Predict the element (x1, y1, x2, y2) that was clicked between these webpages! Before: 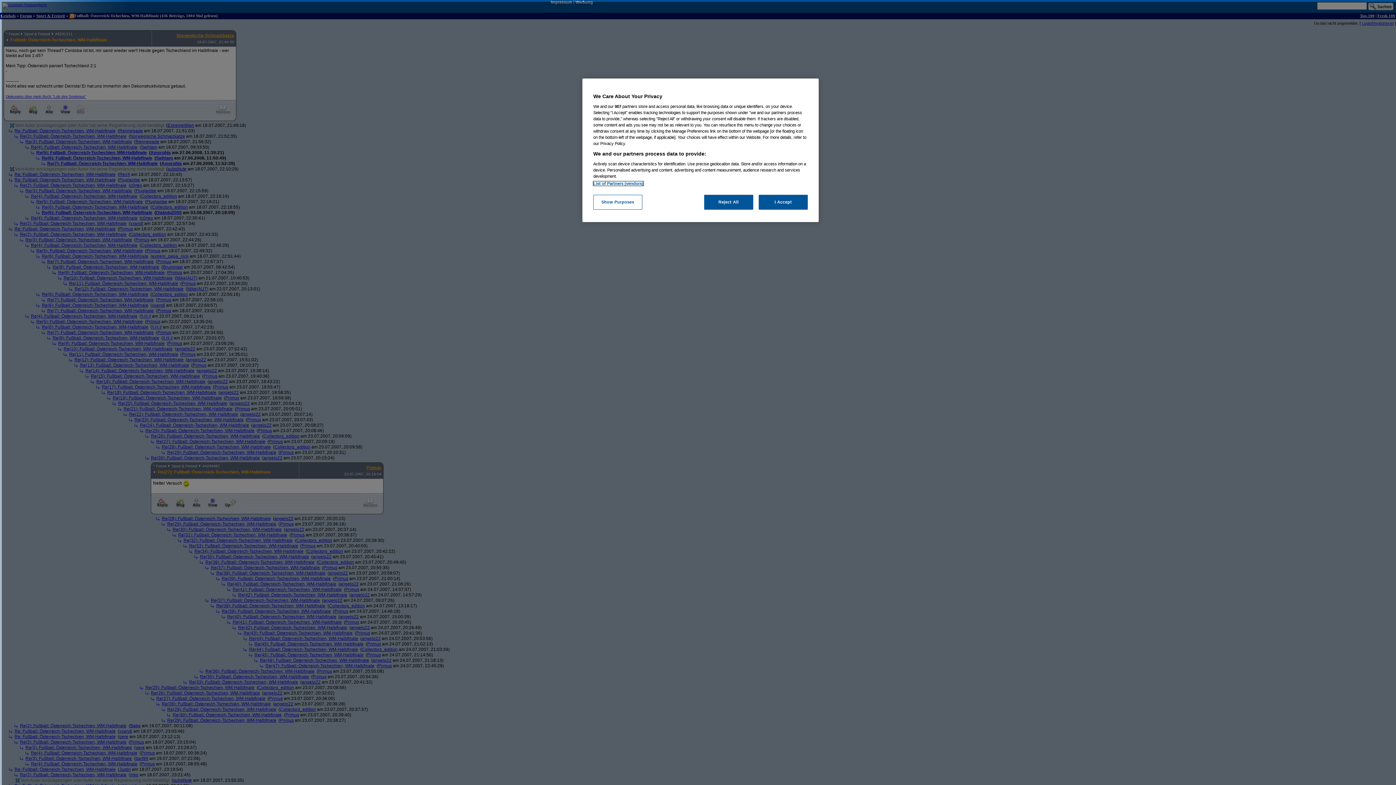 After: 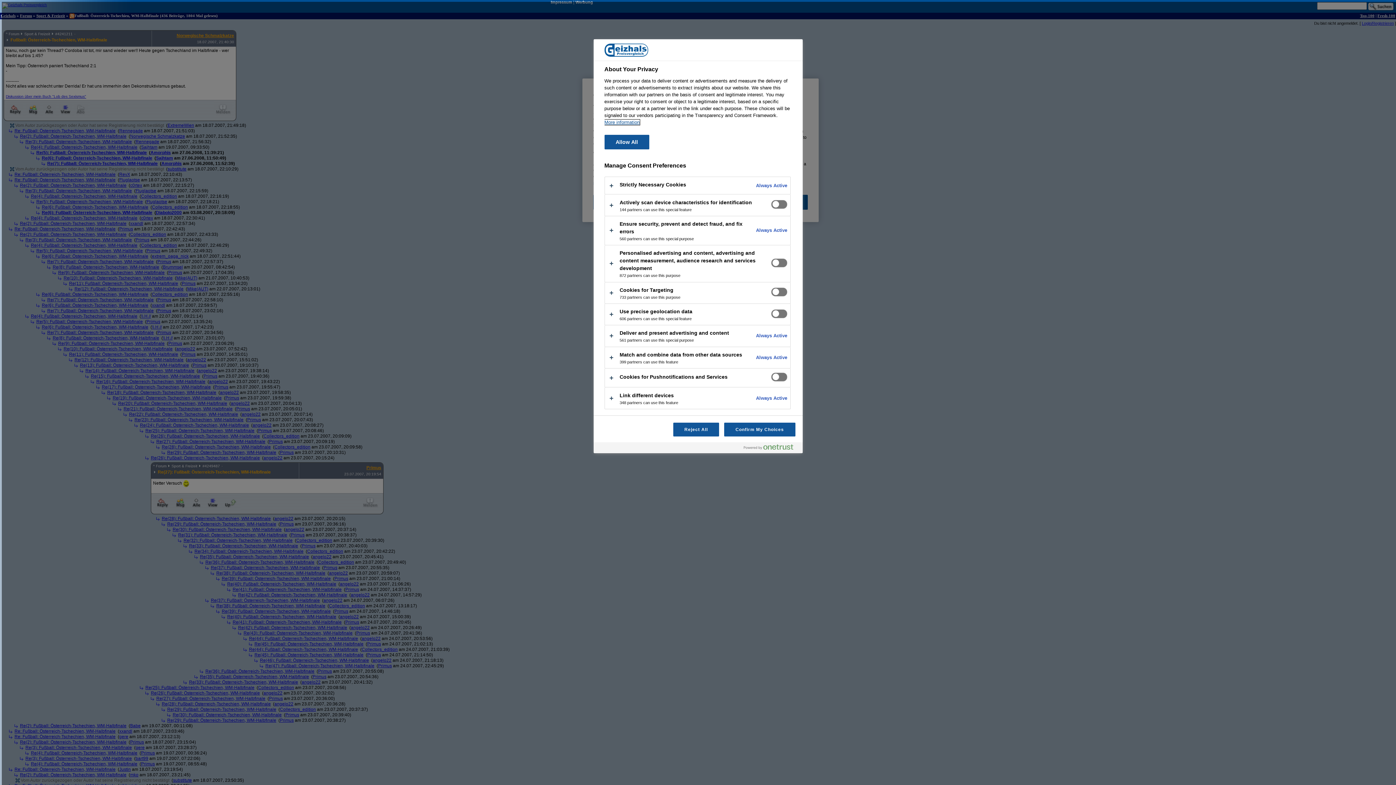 Action: label: Show Purposes bbox: (593, 194, 642, 209)